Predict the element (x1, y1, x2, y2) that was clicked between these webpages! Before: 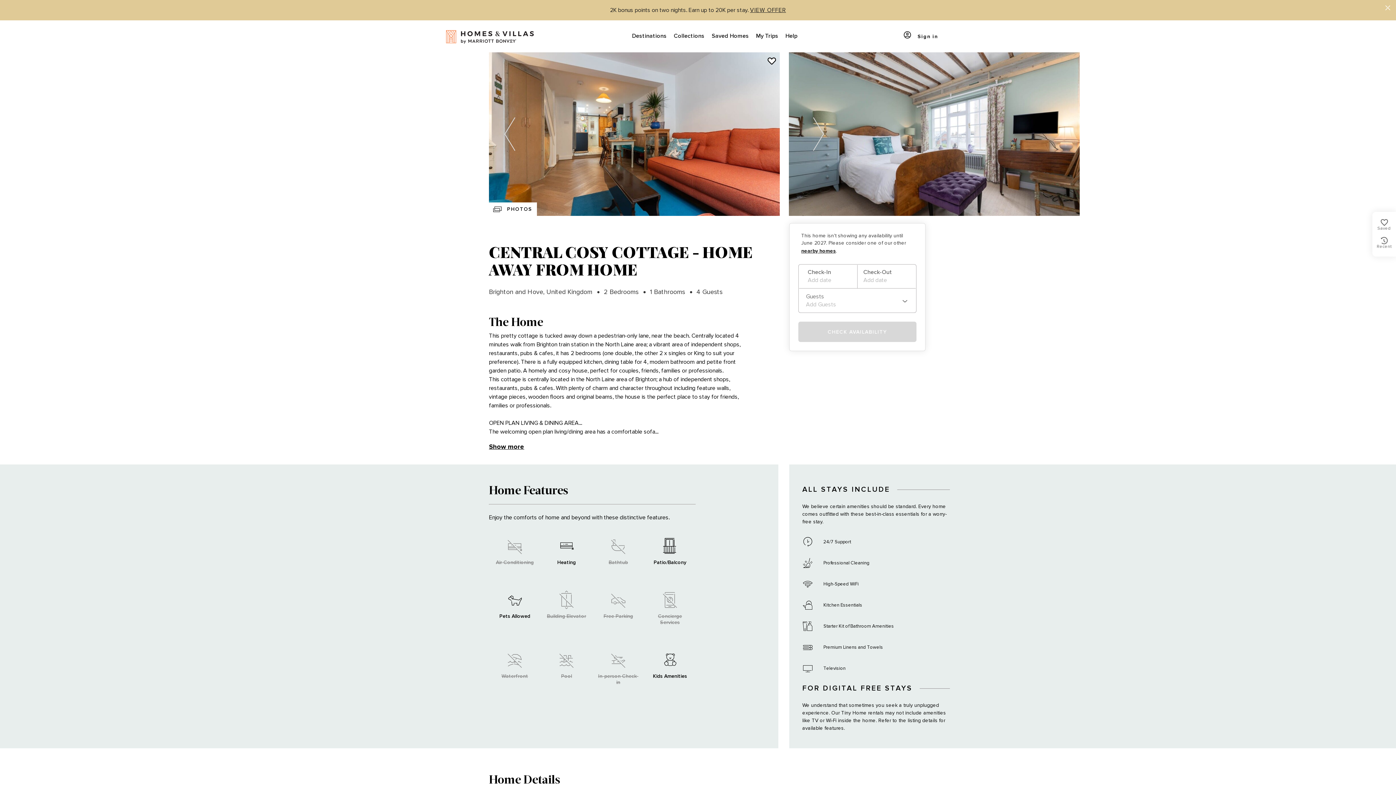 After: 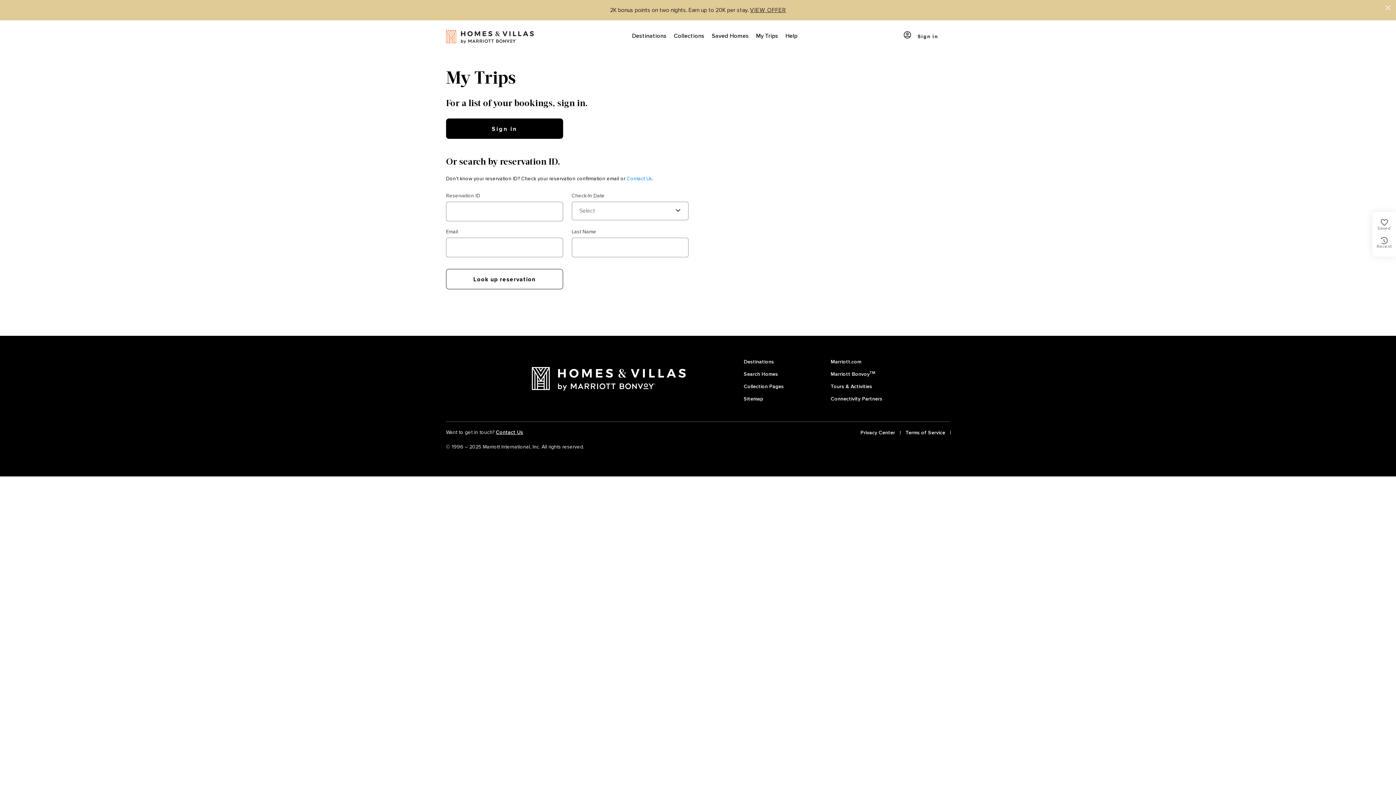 Action: bbox: (752, 20, 782, 52) label: My Trips